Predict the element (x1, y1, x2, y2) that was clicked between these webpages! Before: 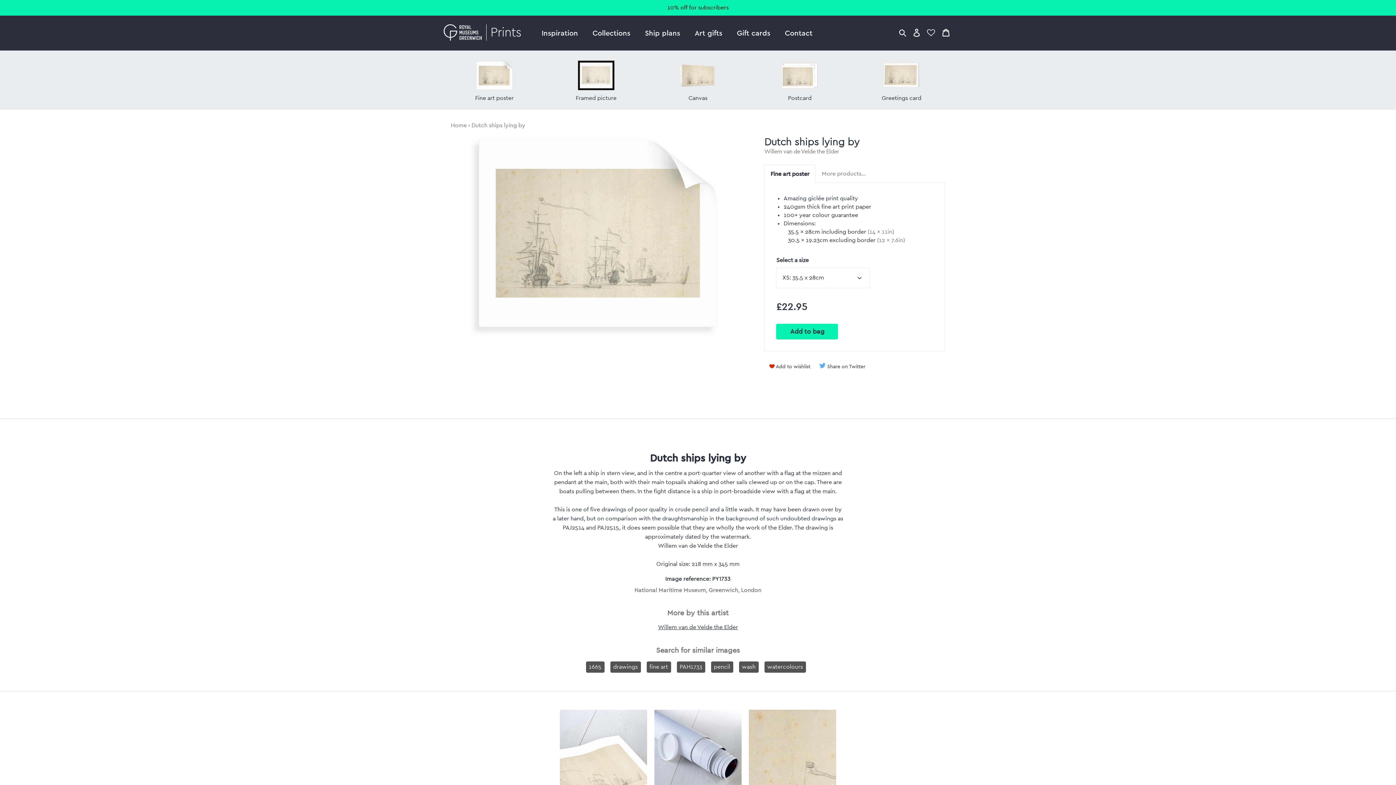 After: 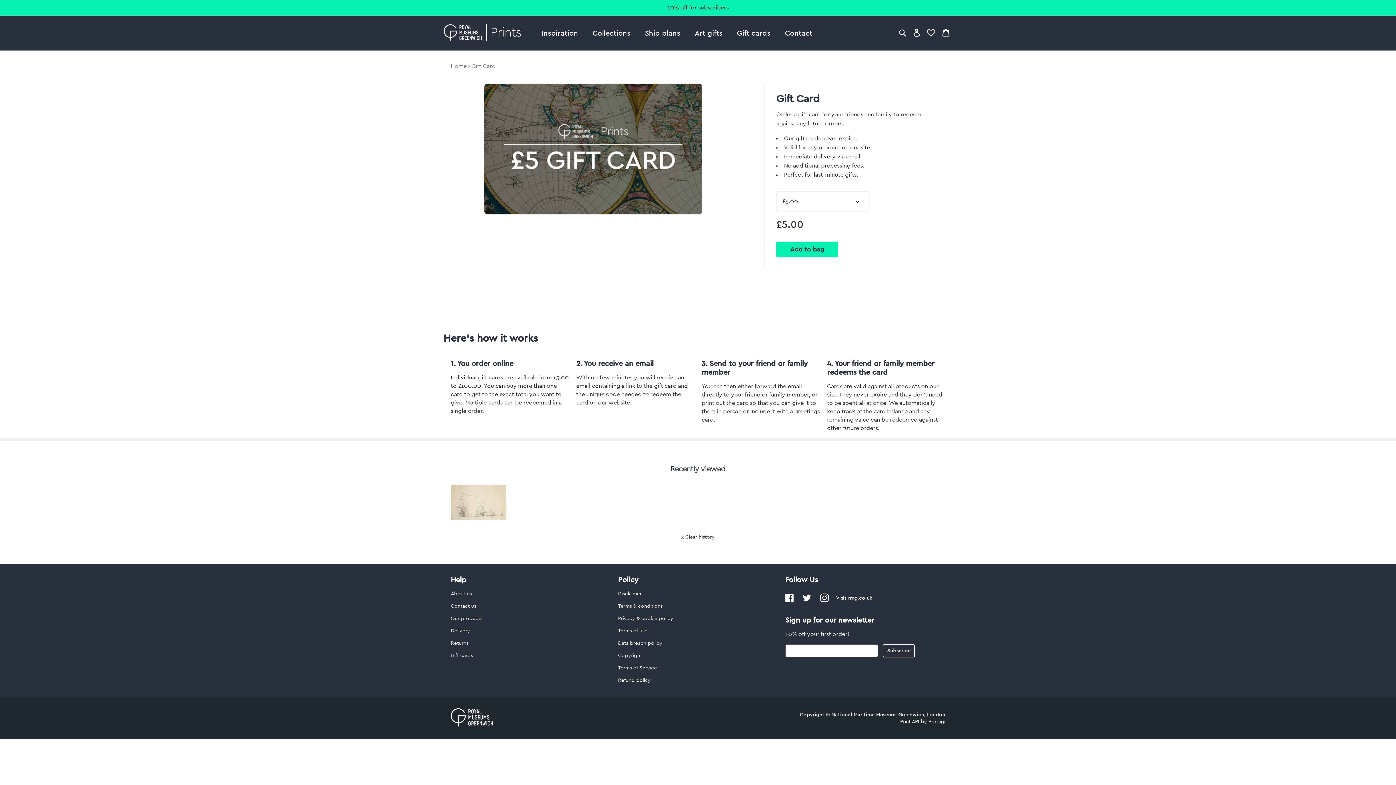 Action: bbox: (729, 15, 777, 50) label: Gift cards